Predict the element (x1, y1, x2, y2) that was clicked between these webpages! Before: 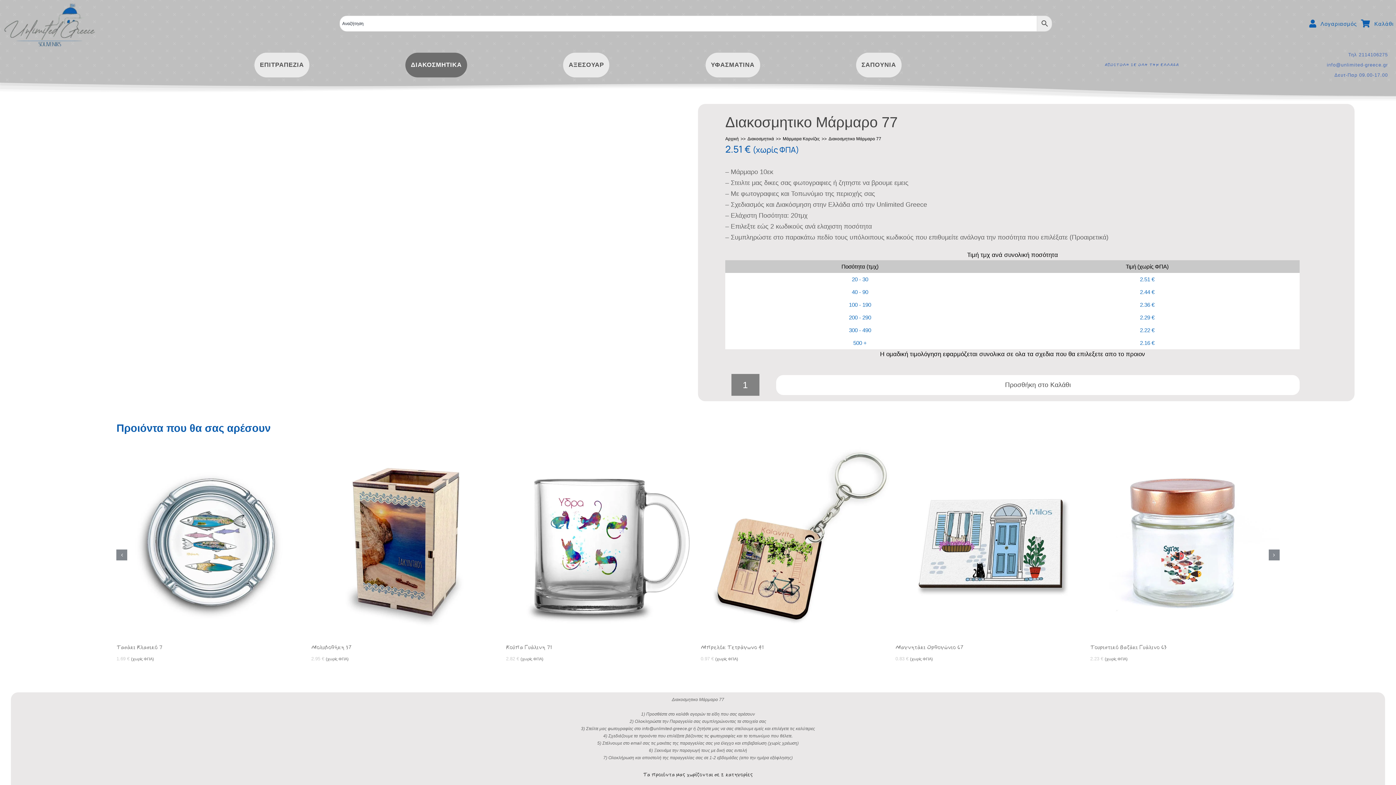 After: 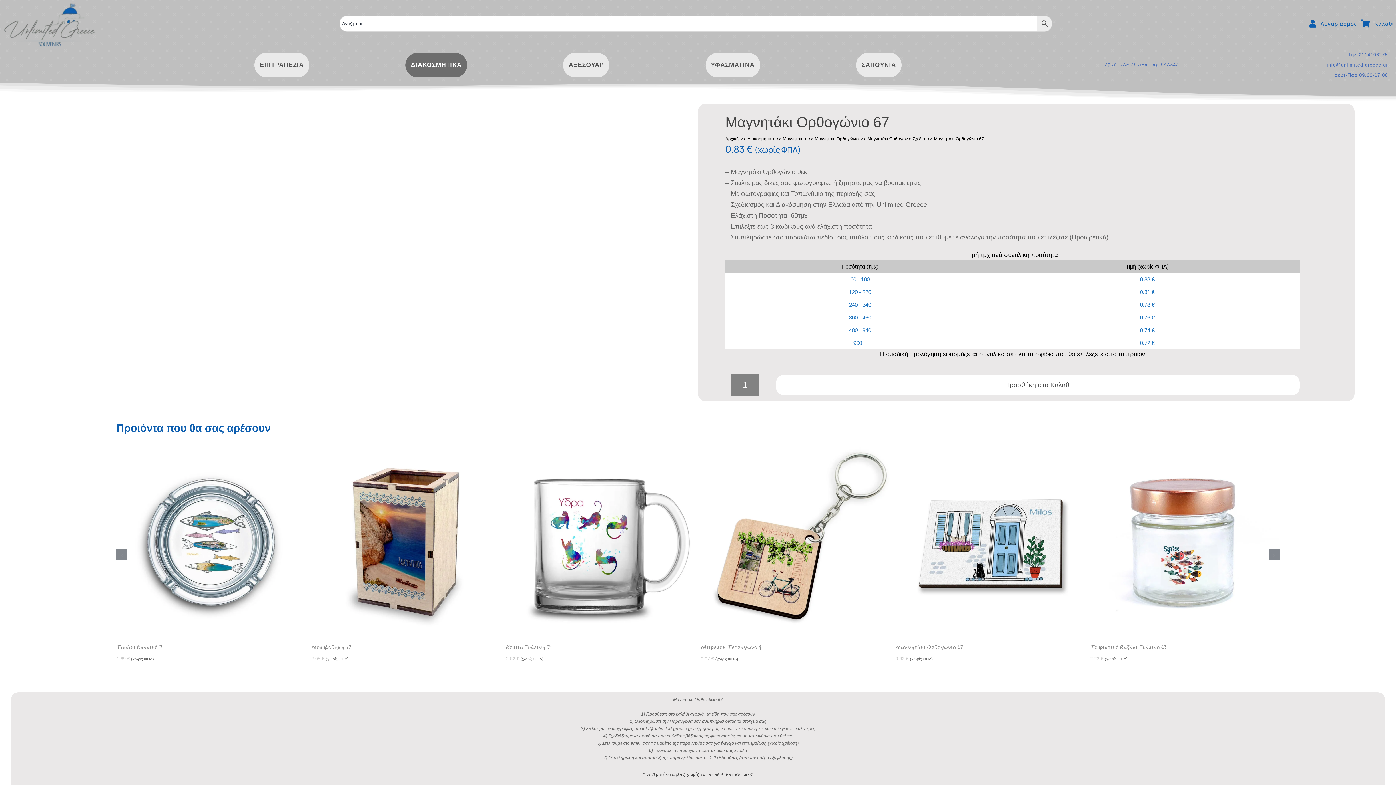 Action: label: Μαγνητάκι Ορθογώνιο 67 bbox: (895, 643, 963, 652)